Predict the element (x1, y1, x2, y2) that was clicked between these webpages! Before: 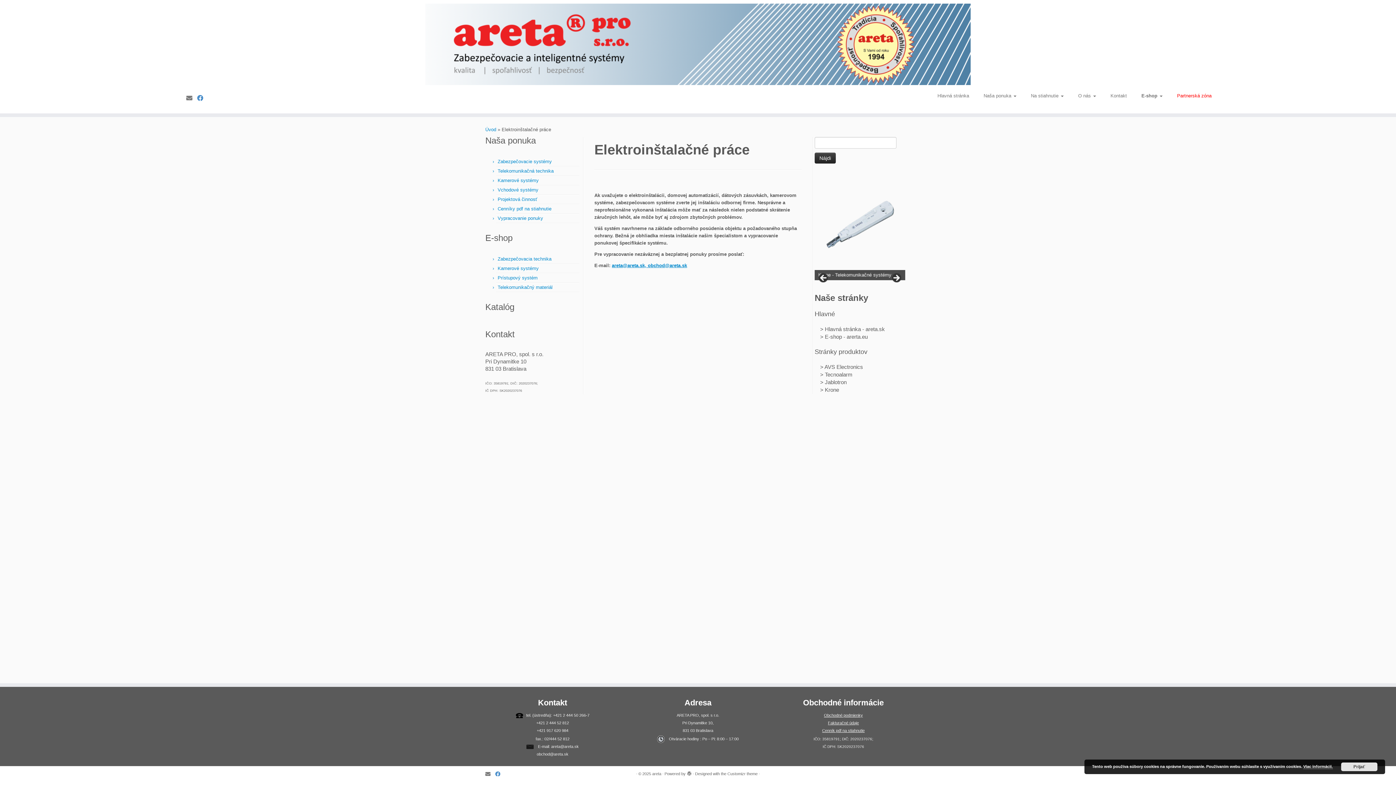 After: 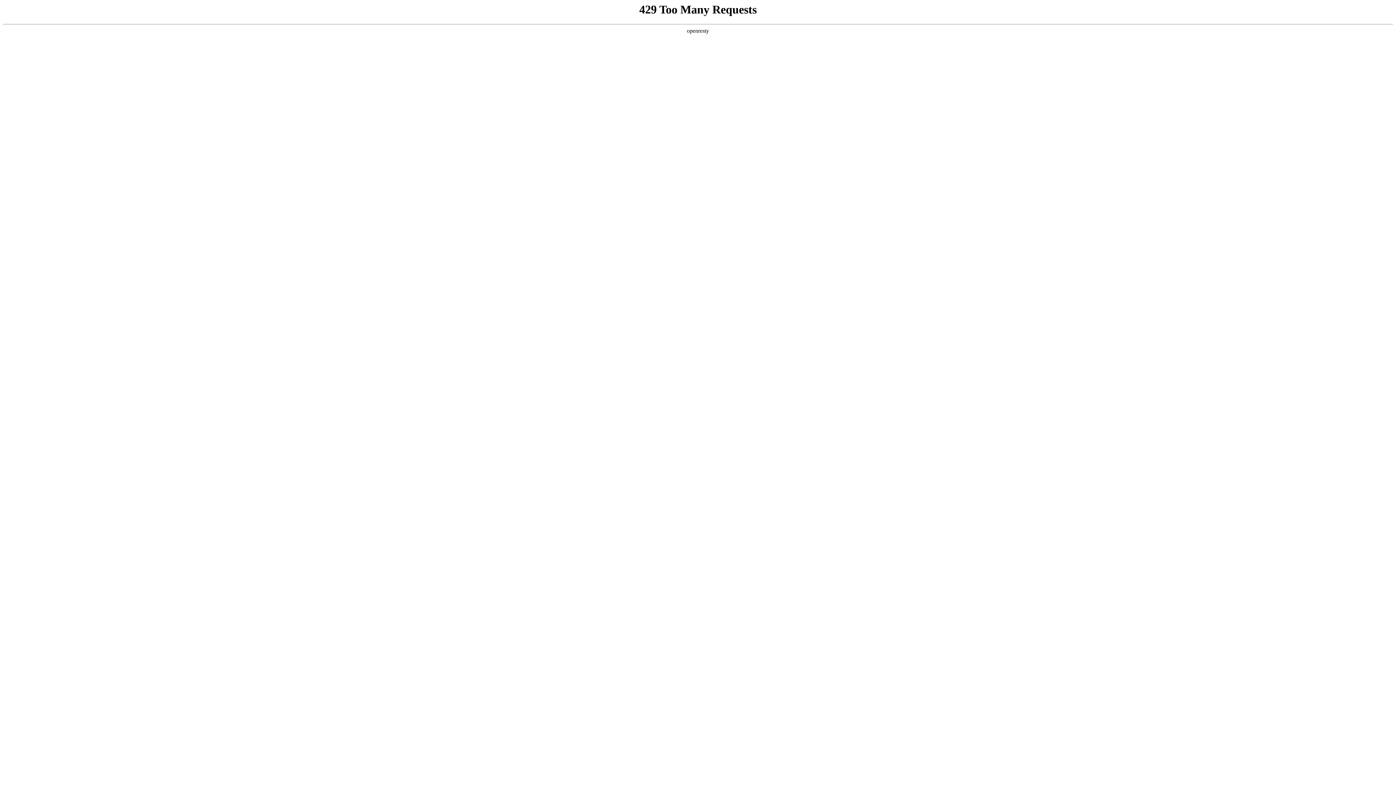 Action: label: Prístupový systém bbox: (497, 275, 537, 280)